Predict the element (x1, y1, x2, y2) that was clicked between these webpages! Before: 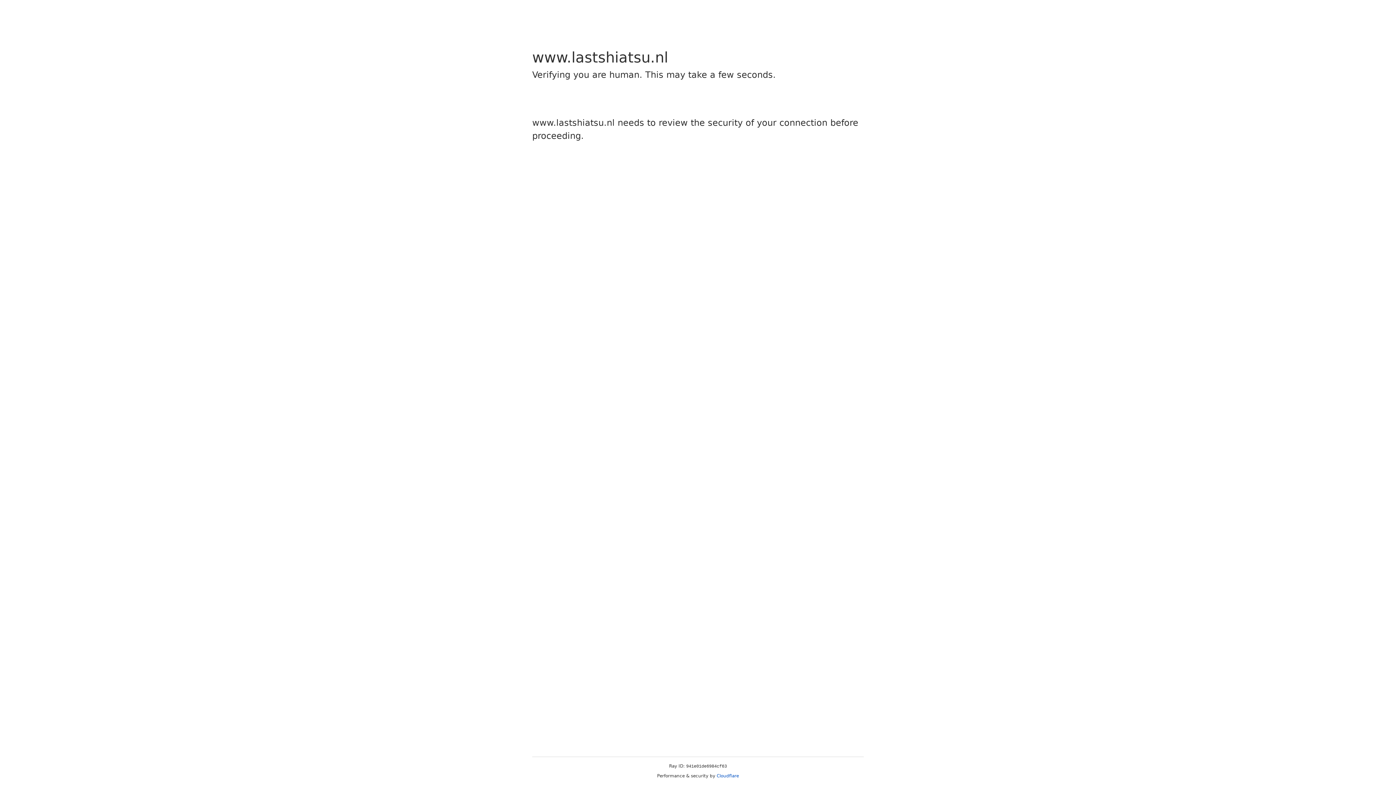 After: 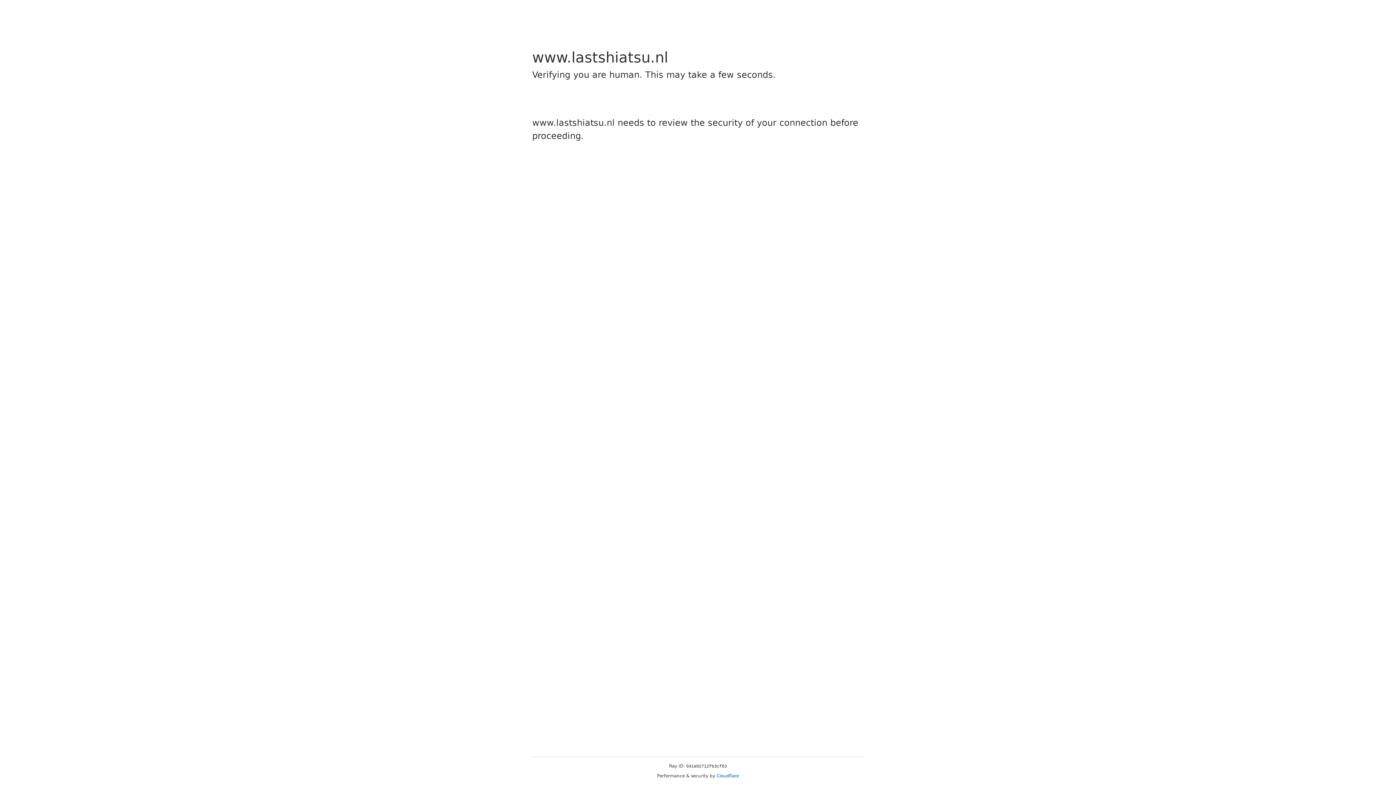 Action: bbox: (716, 773, 739, 778) label: Cloudflare